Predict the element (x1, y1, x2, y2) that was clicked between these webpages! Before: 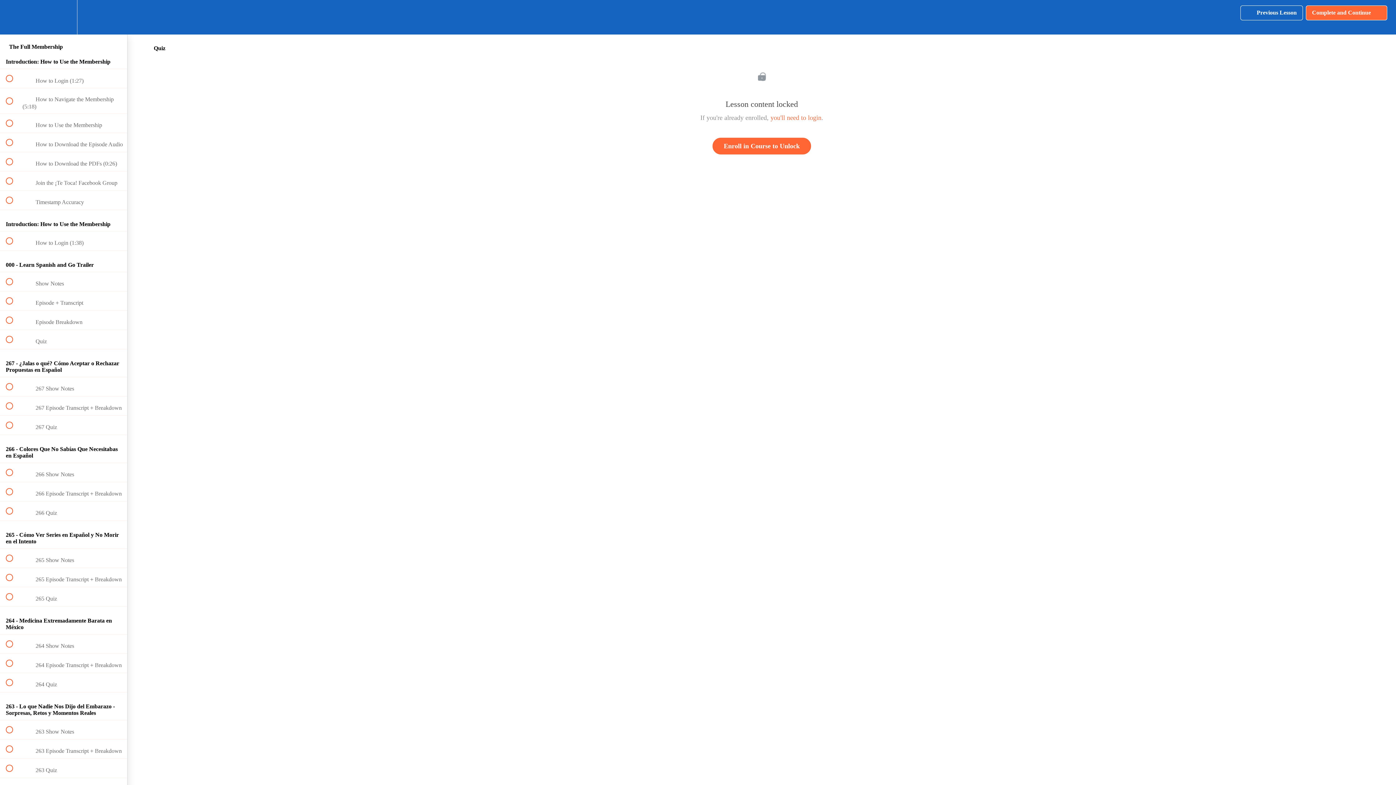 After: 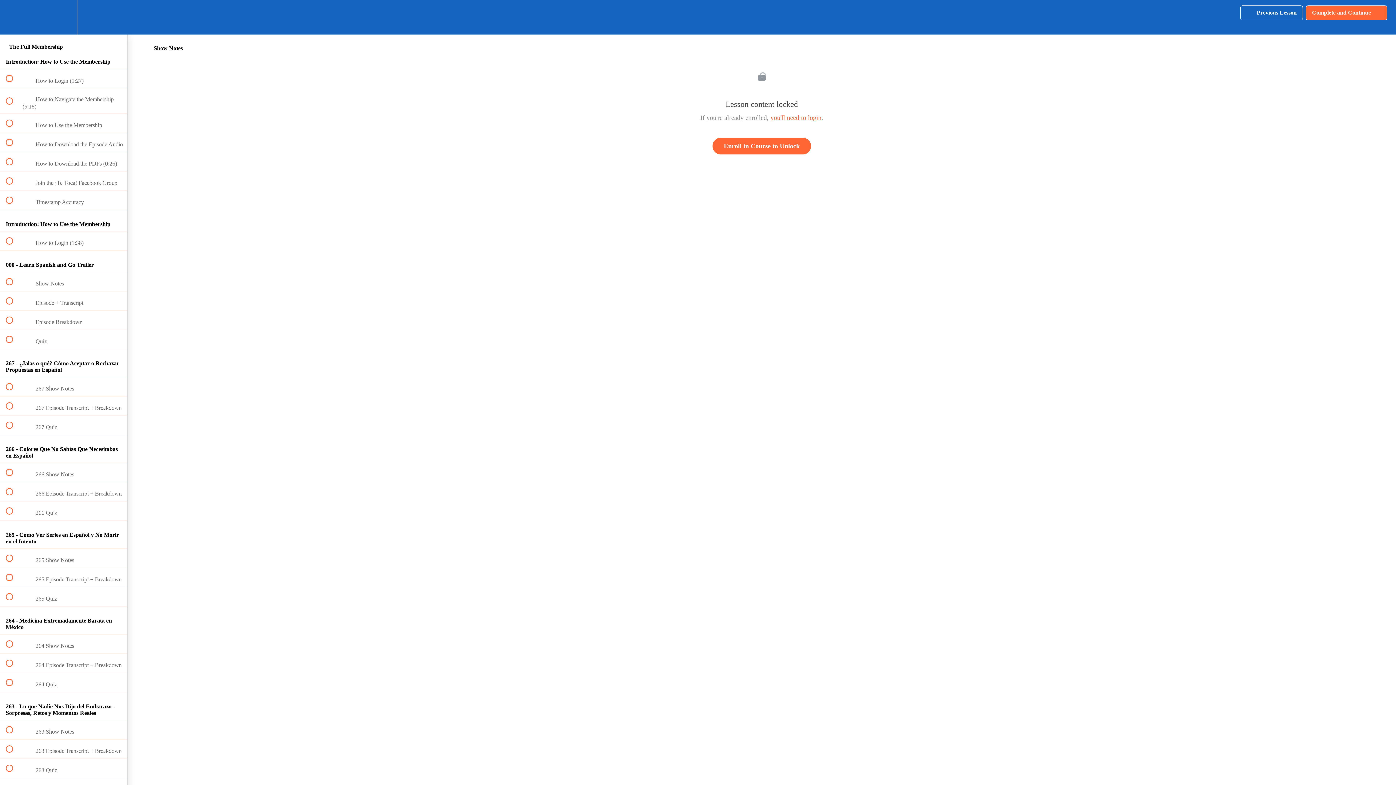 Action: bbox: (0, 272, 127, 291) label:  
 Show Notes